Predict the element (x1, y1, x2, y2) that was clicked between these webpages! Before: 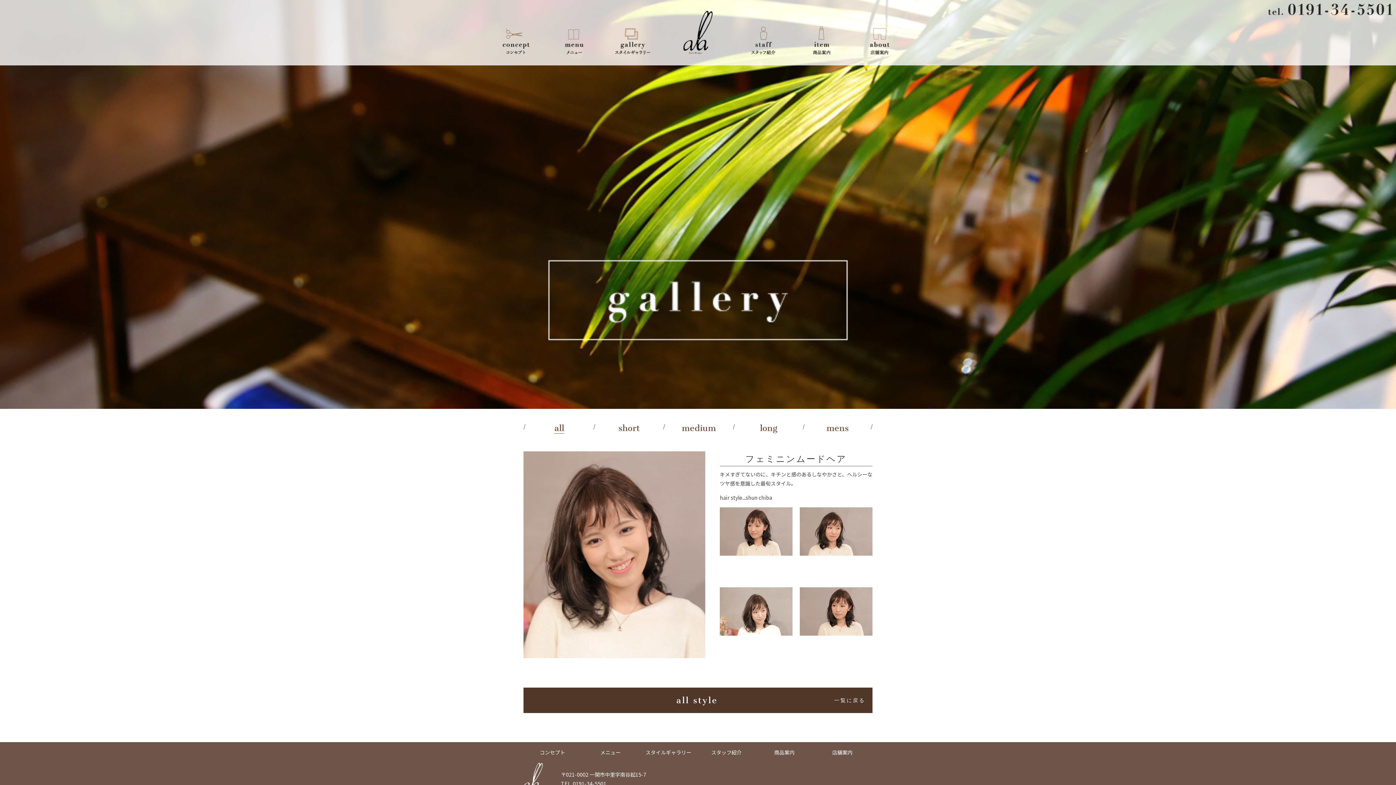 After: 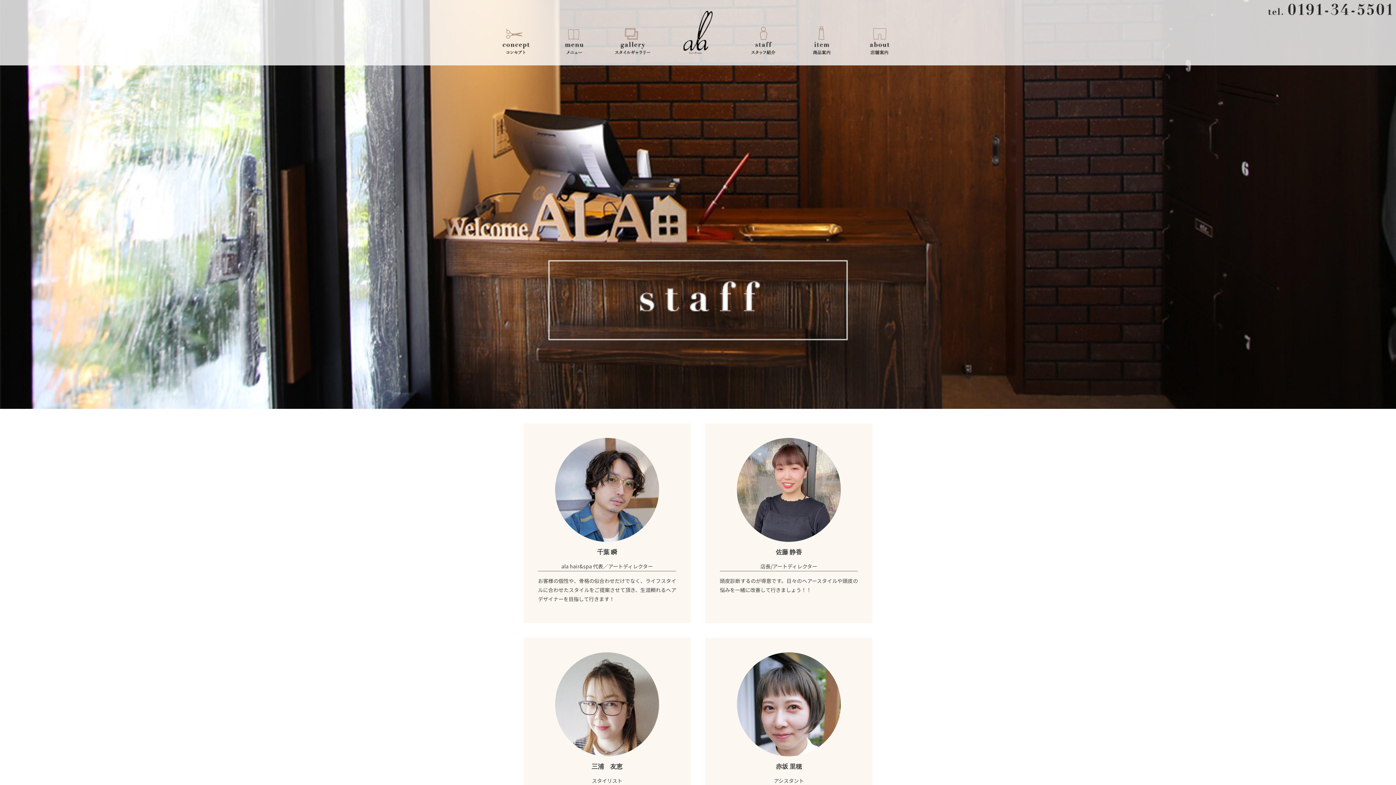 Action: label: スタッフ紹介 bbox: (745, 25, 781, 54)